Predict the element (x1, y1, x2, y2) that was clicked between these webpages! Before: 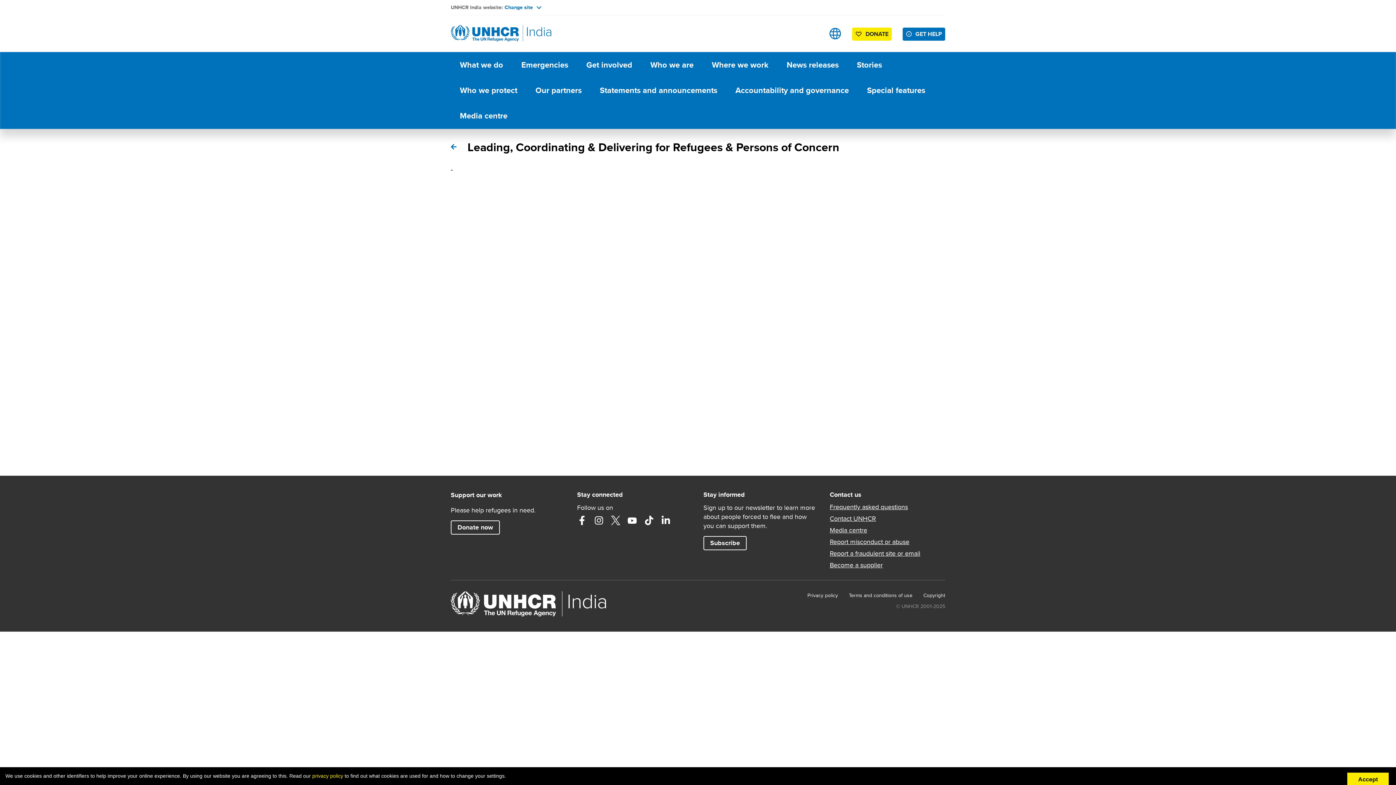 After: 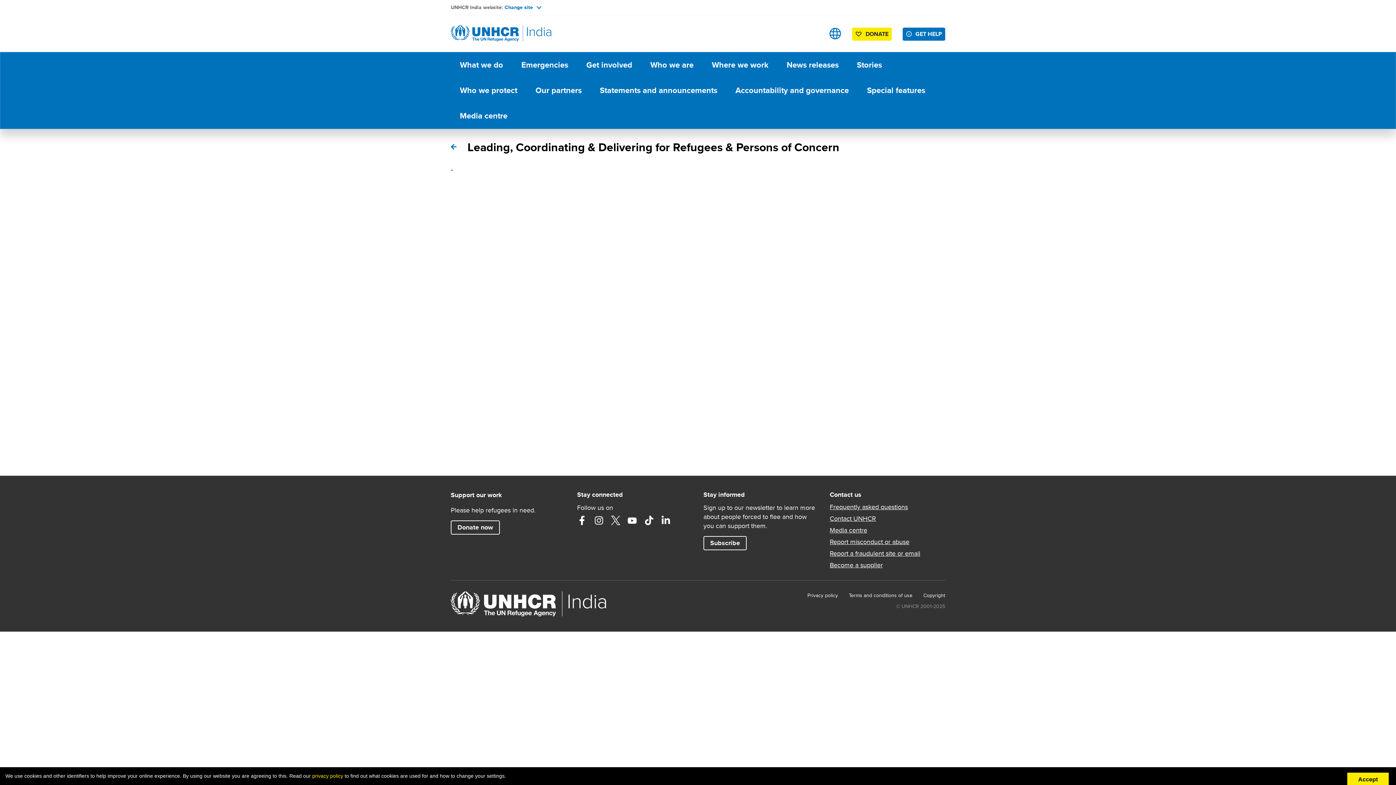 Action: bbox: (450, 143, 456, 150)